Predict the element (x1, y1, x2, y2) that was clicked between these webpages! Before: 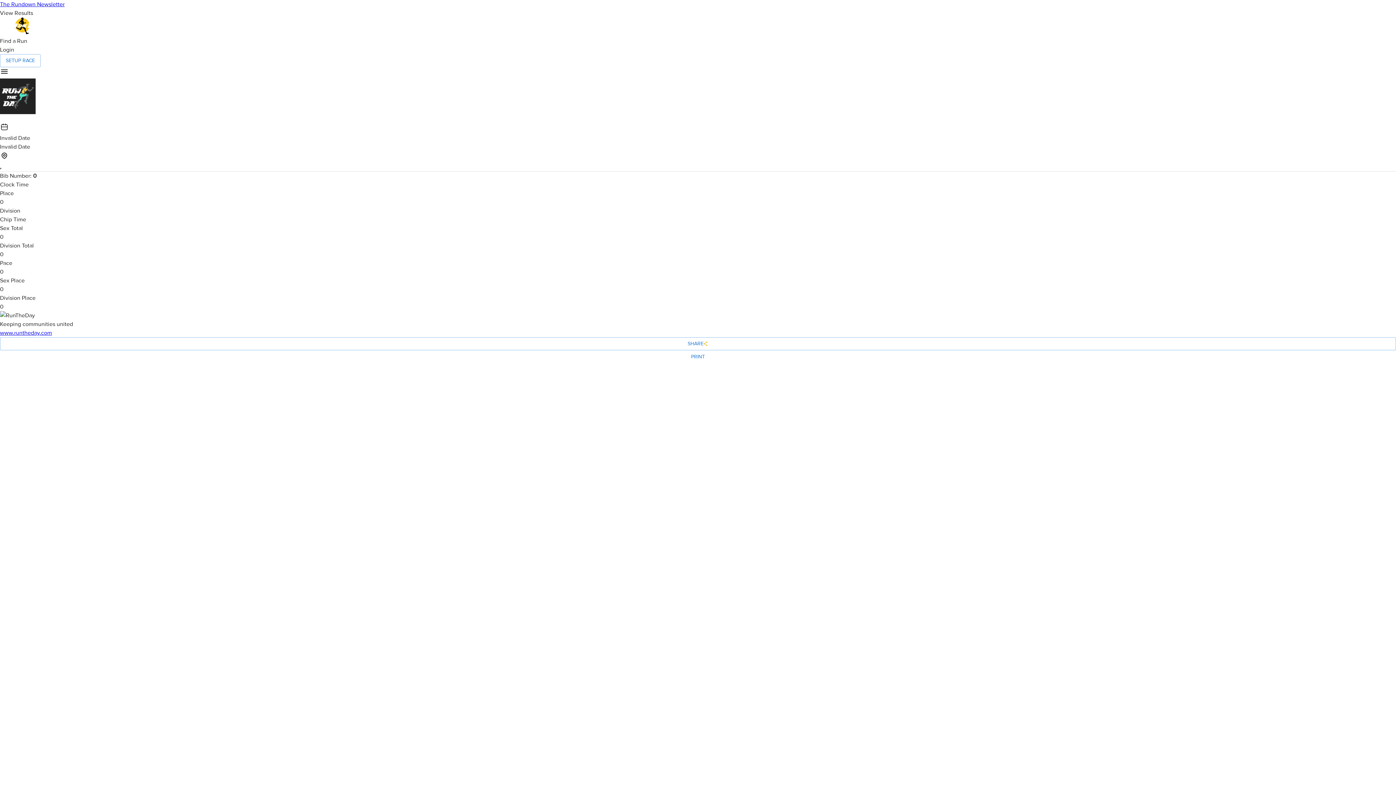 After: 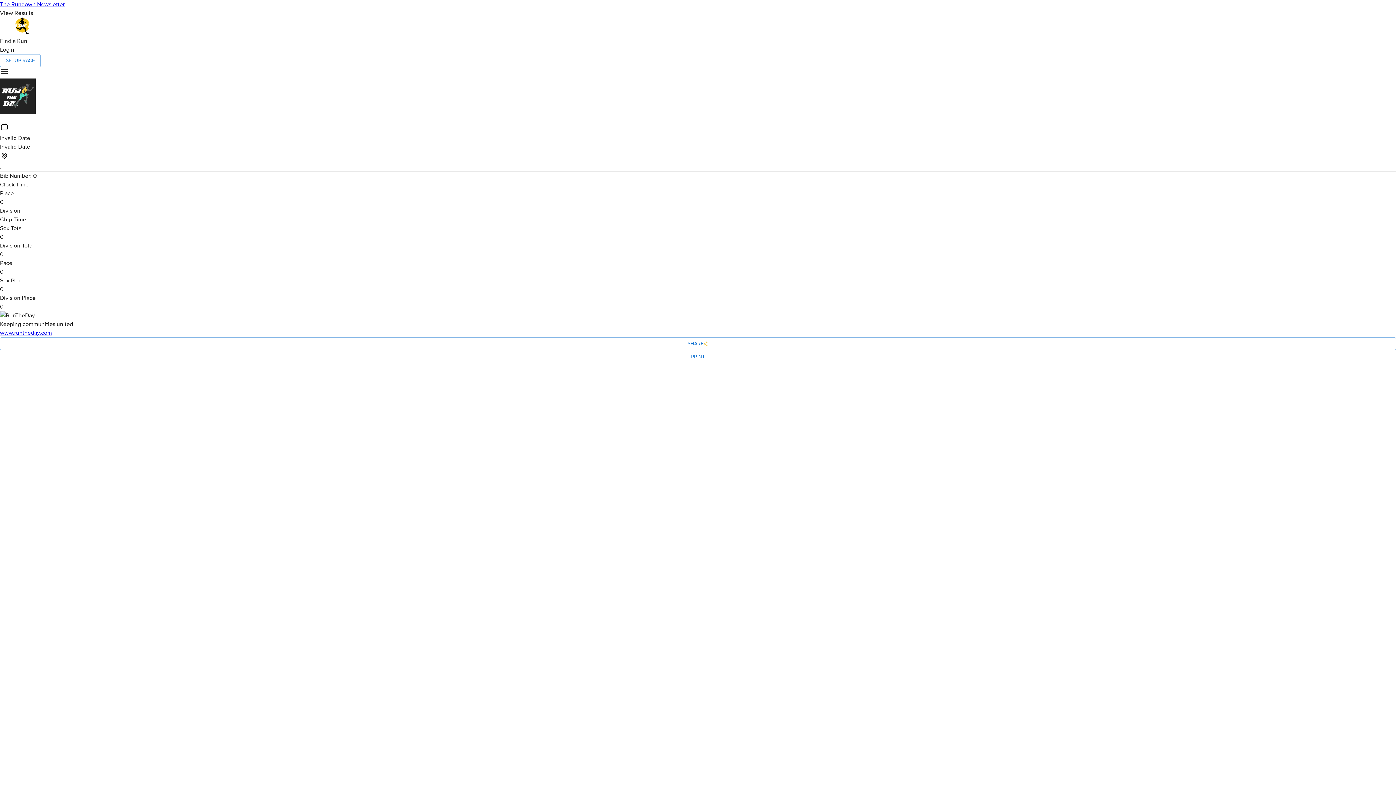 Action: label: The Rundown Newsletter bbox: (0, 0, 1396, 8)